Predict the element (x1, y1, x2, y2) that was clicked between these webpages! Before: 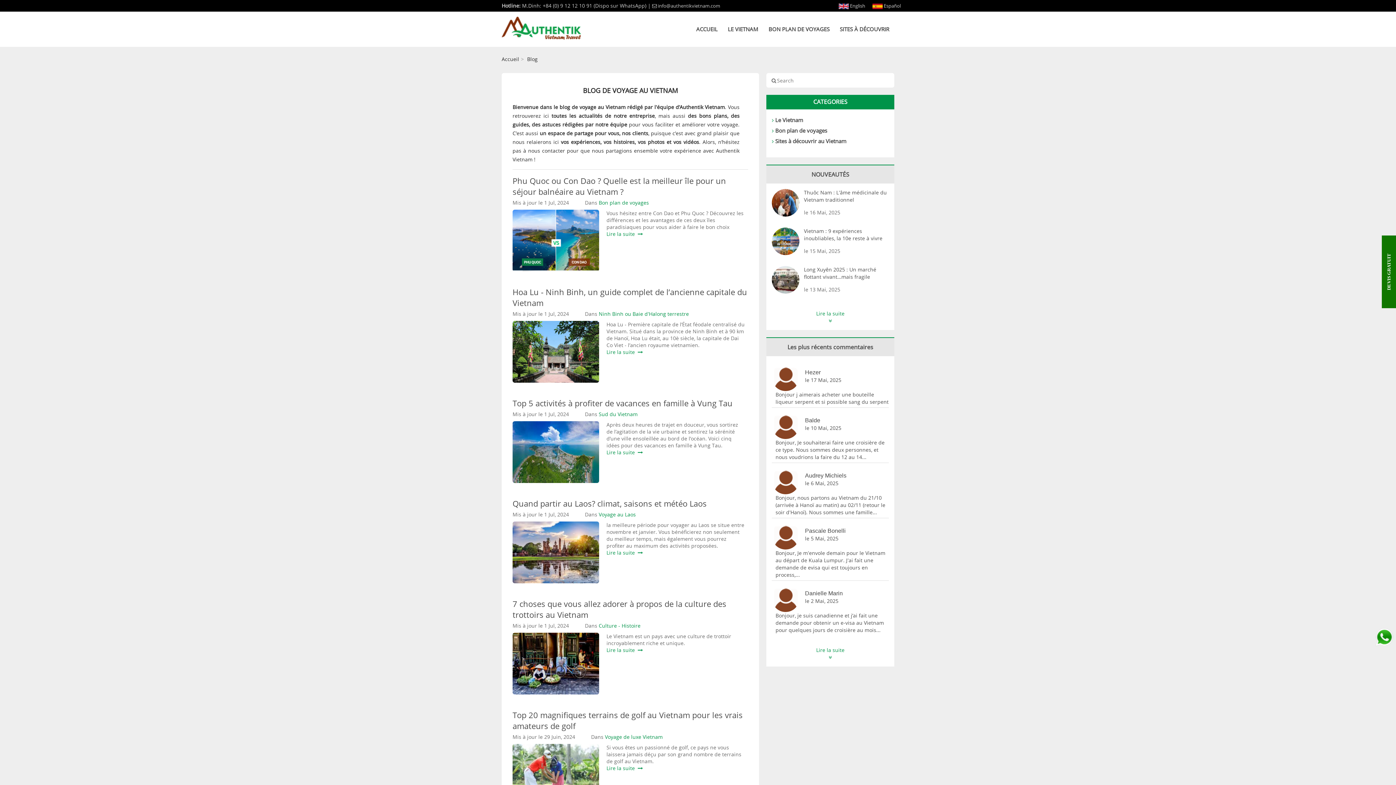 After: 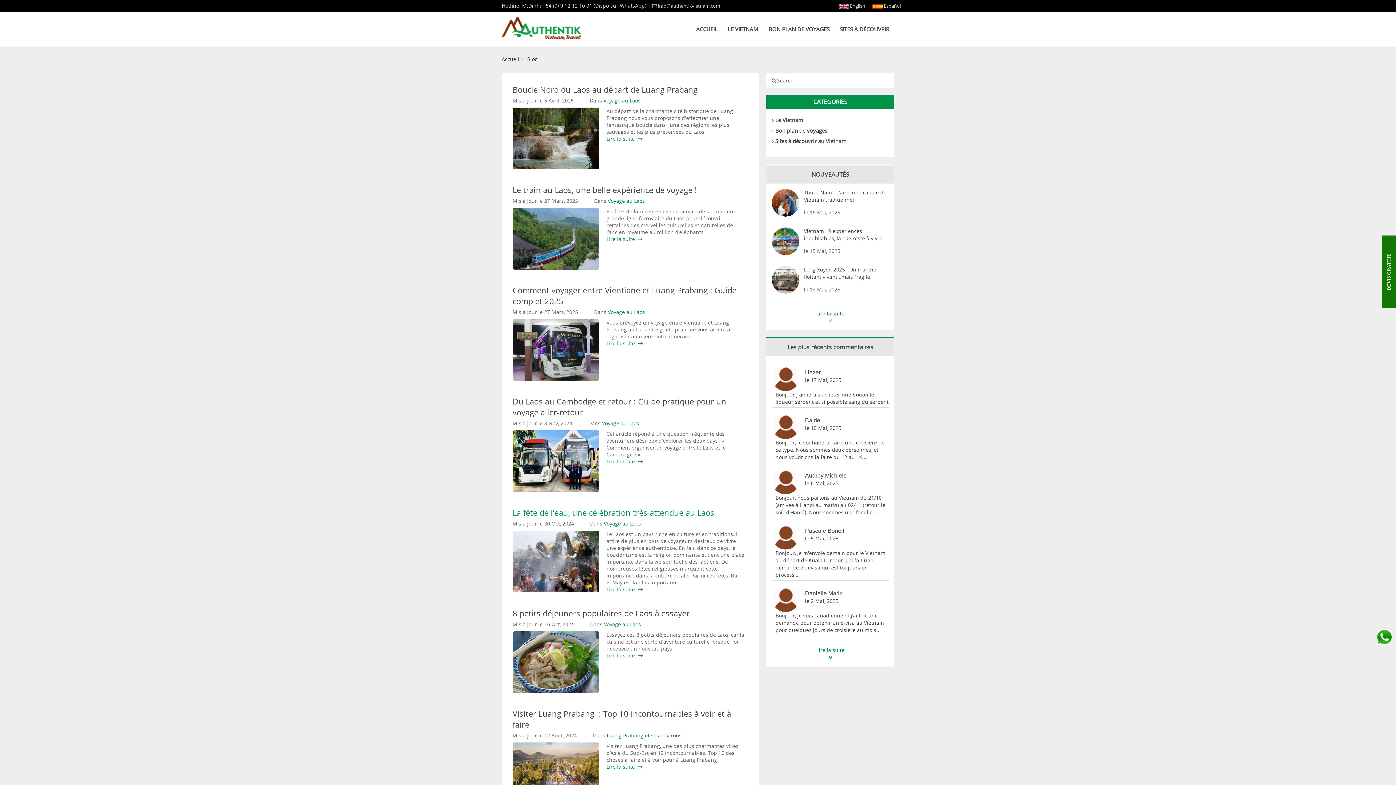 Action: bbox: (598, 511, 650, 518) label: Voyage au Laos